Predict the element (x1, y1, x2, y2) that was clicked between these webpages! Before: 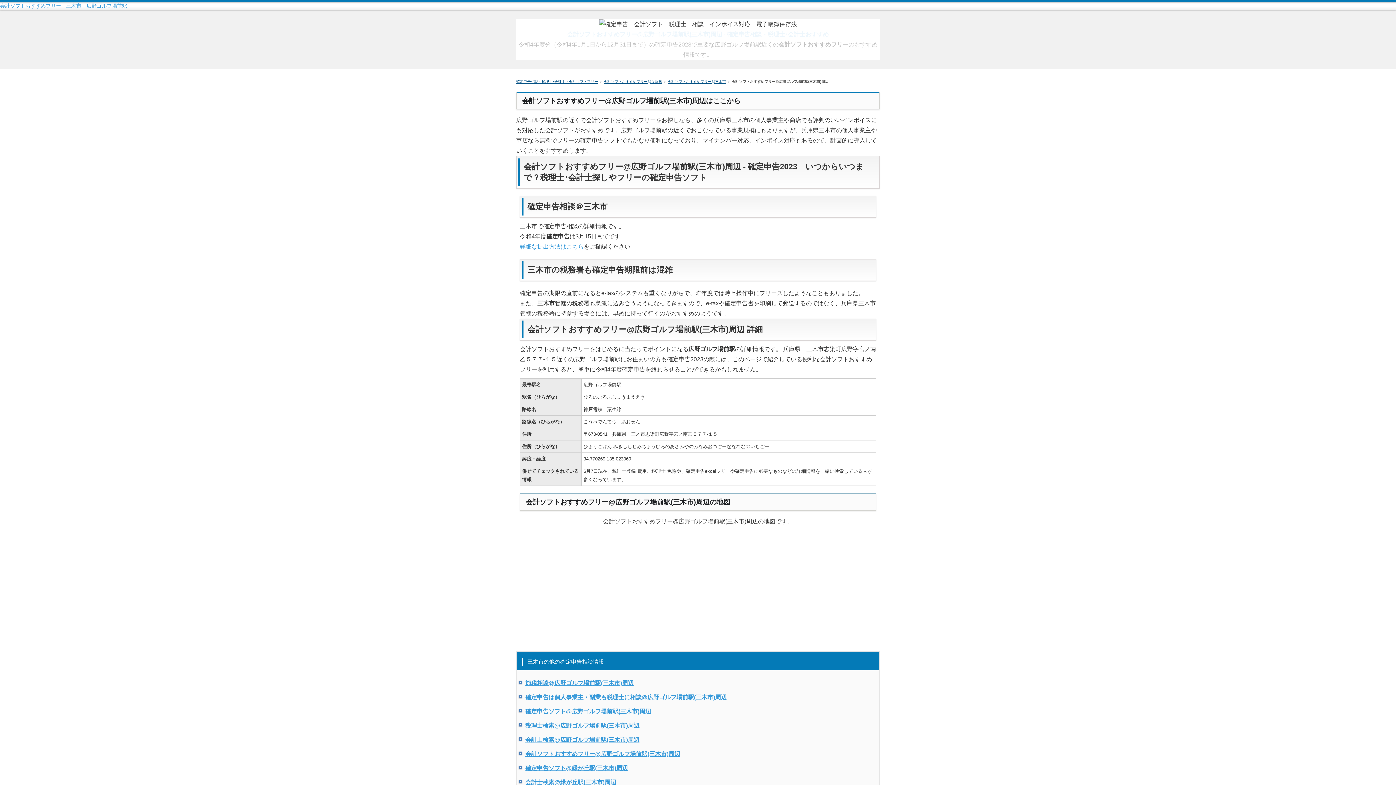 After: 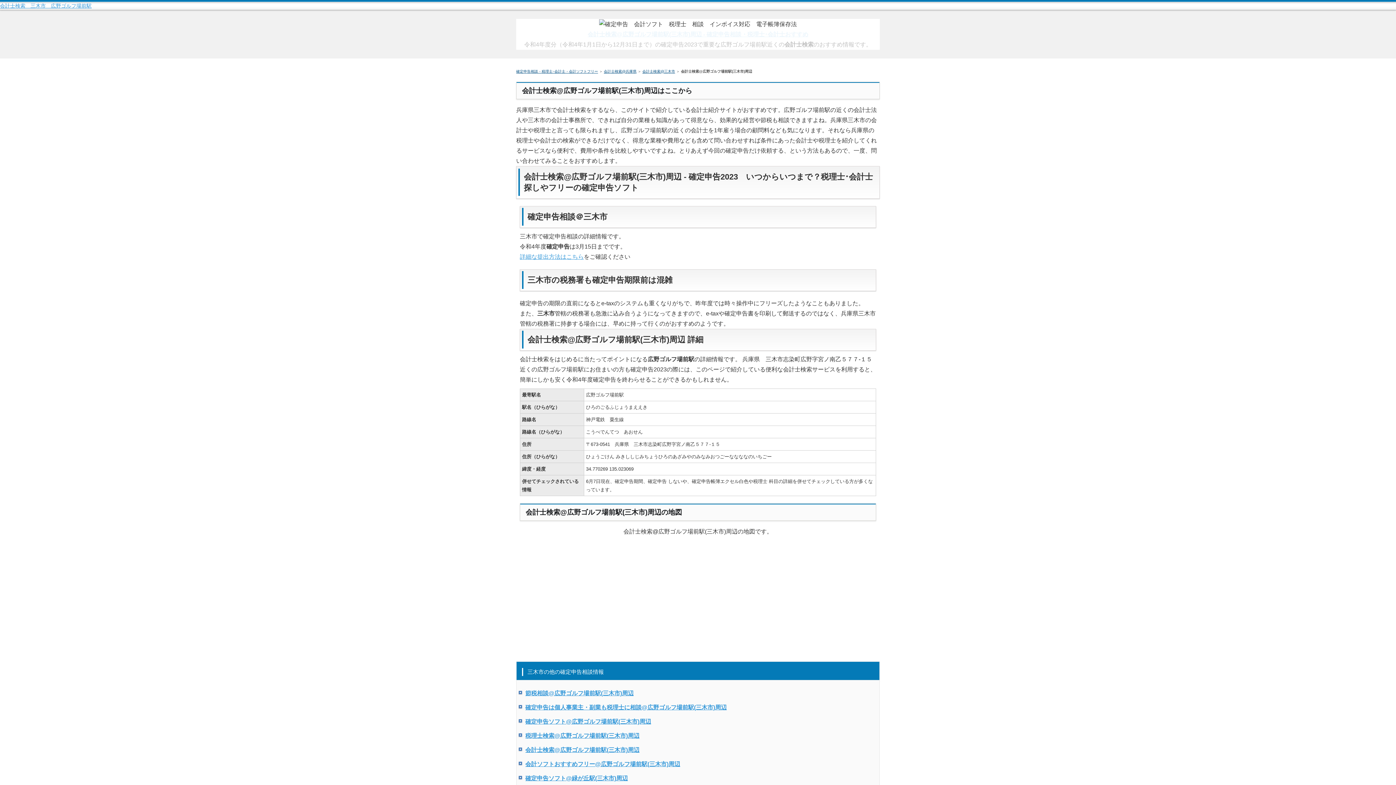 Action: label: 会計士検索@広野ゴルフ場前駅(三木市)周辺 bbox: (525, 737, 639, 743)